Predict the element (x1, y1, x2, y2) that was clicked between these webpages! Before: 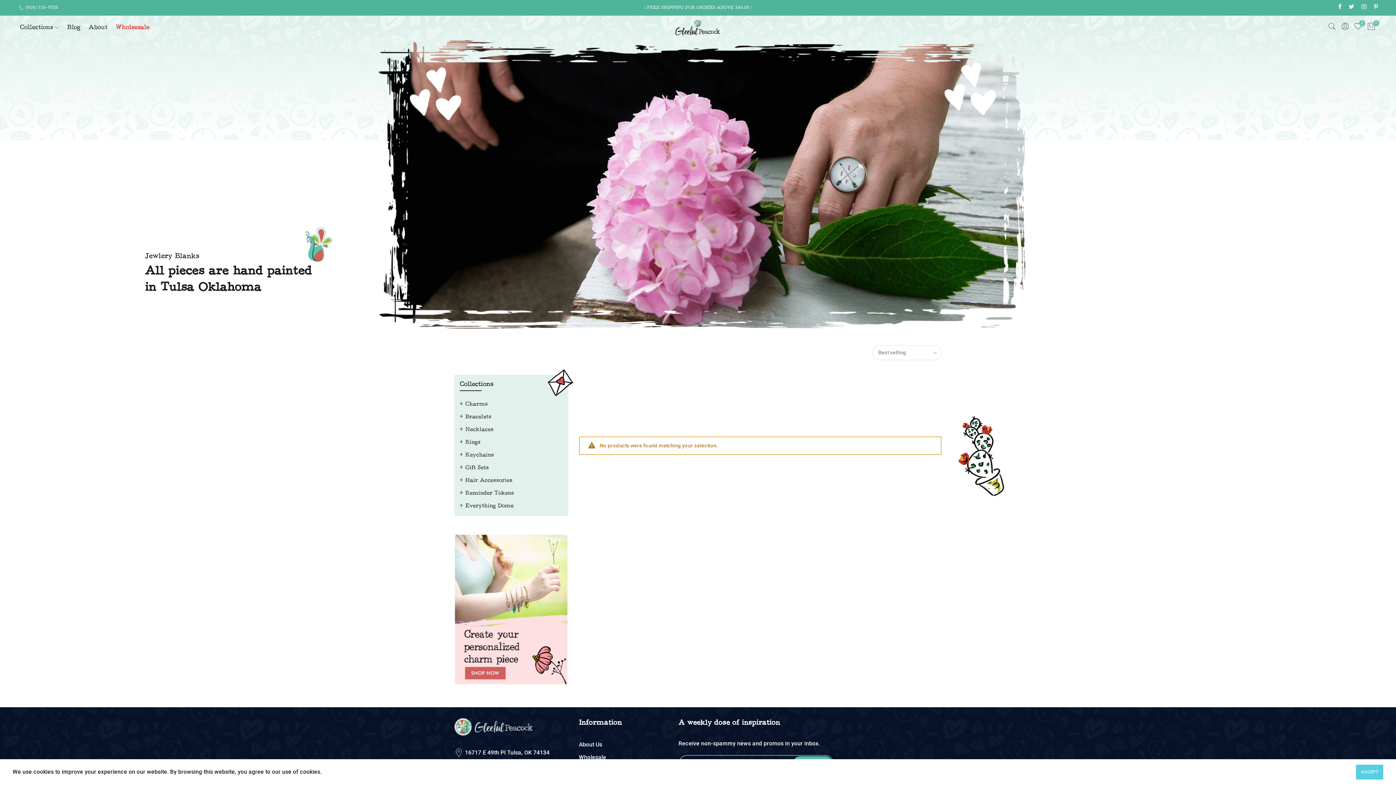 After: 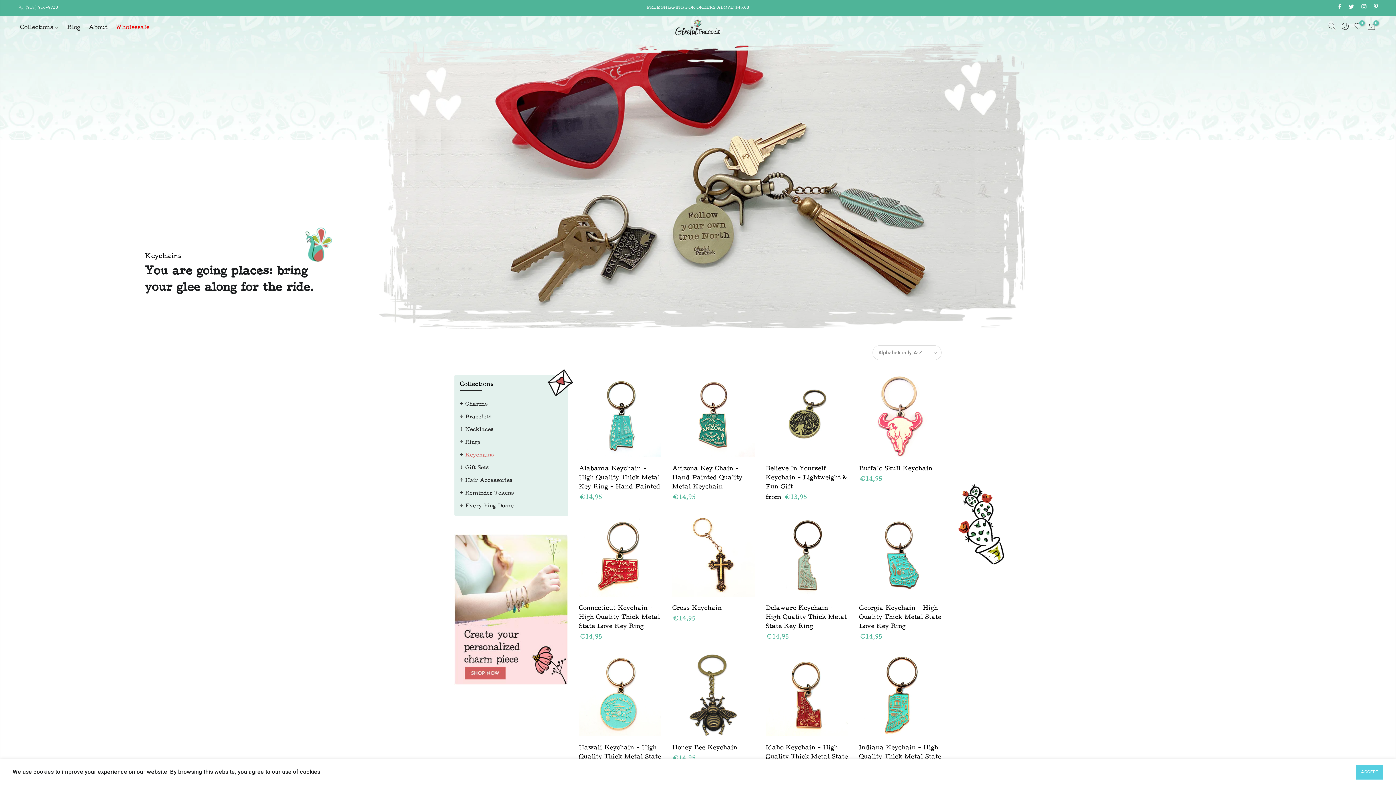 Action: bbox: (465, 452, 494, 458) label: Keychains